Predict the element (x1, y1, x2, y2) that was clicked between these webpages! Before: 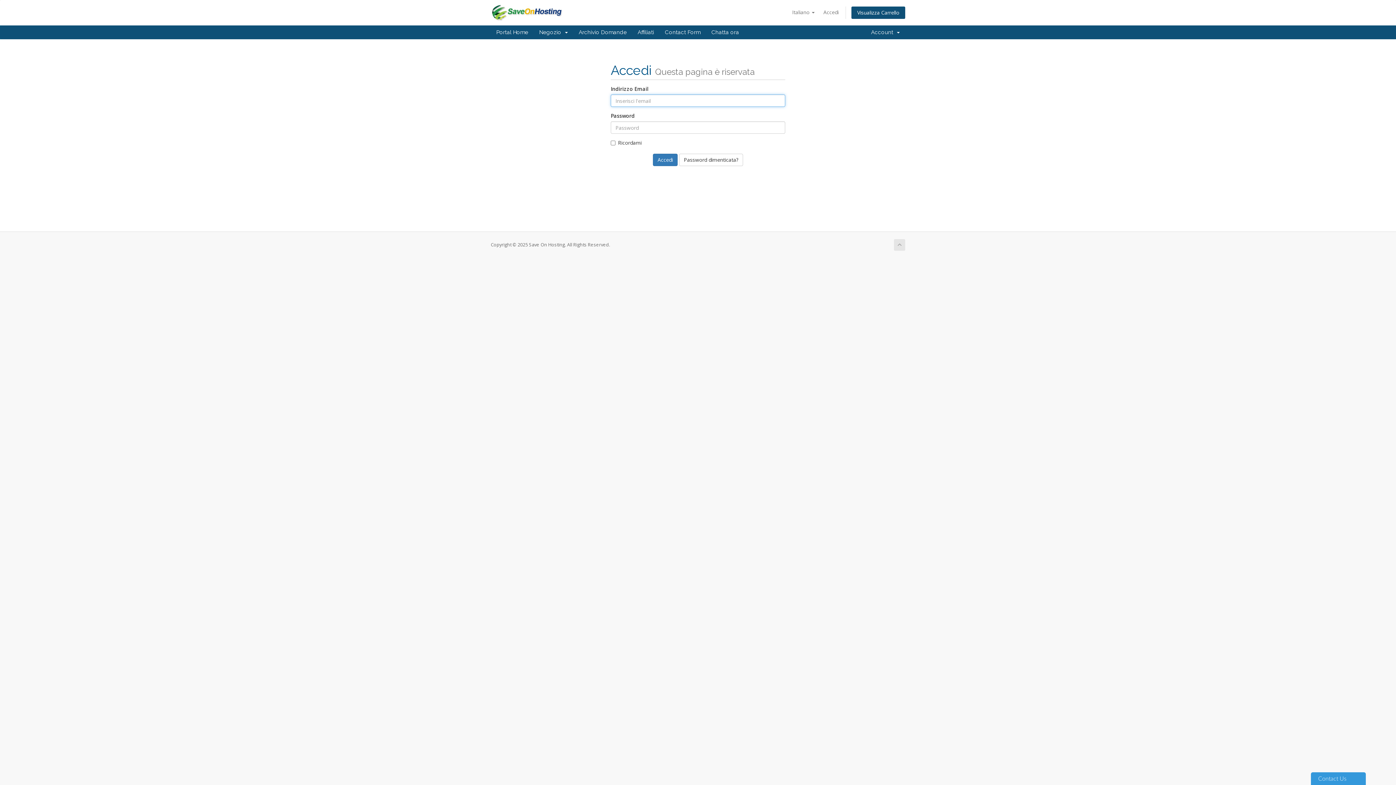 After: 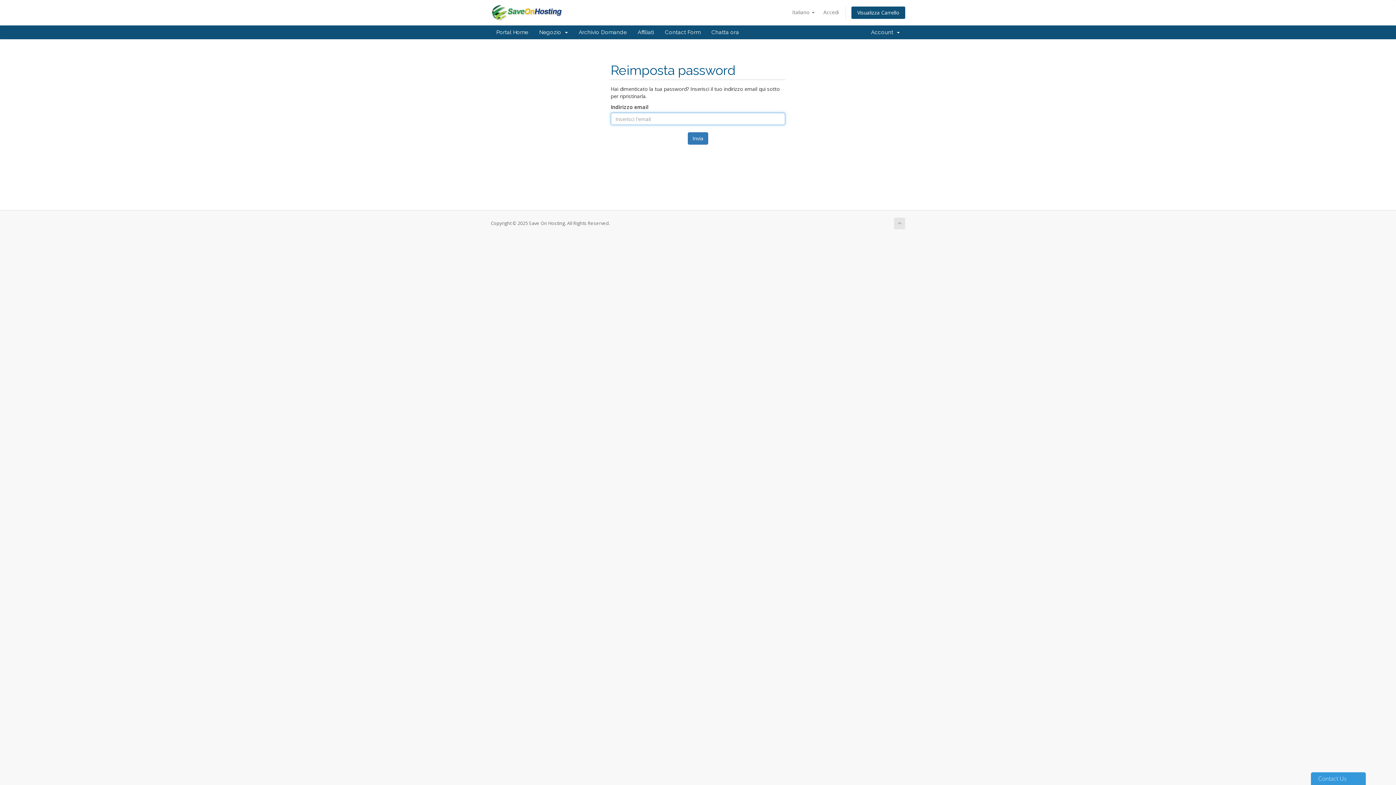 Action: label: Password dimenticata? bbox: (679, 153, 743, 166)